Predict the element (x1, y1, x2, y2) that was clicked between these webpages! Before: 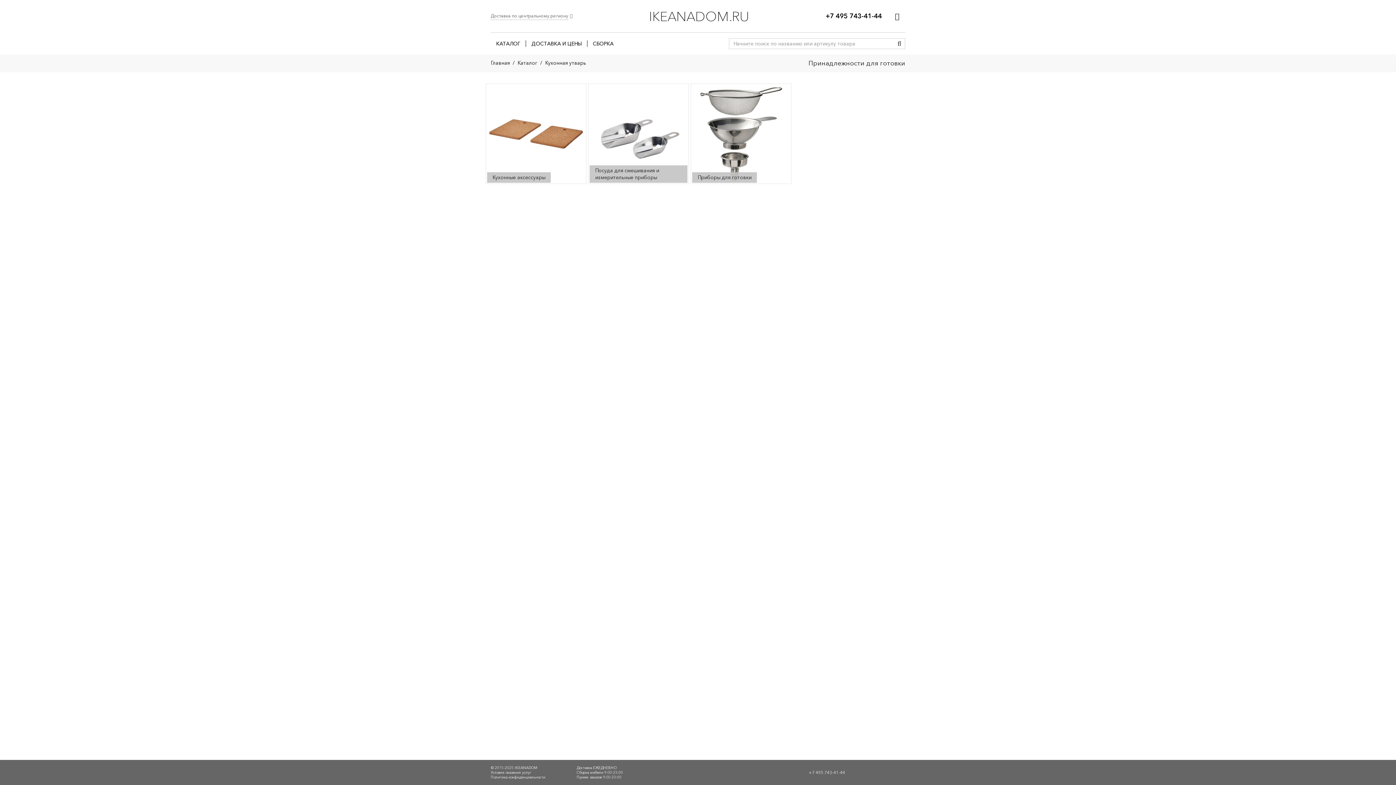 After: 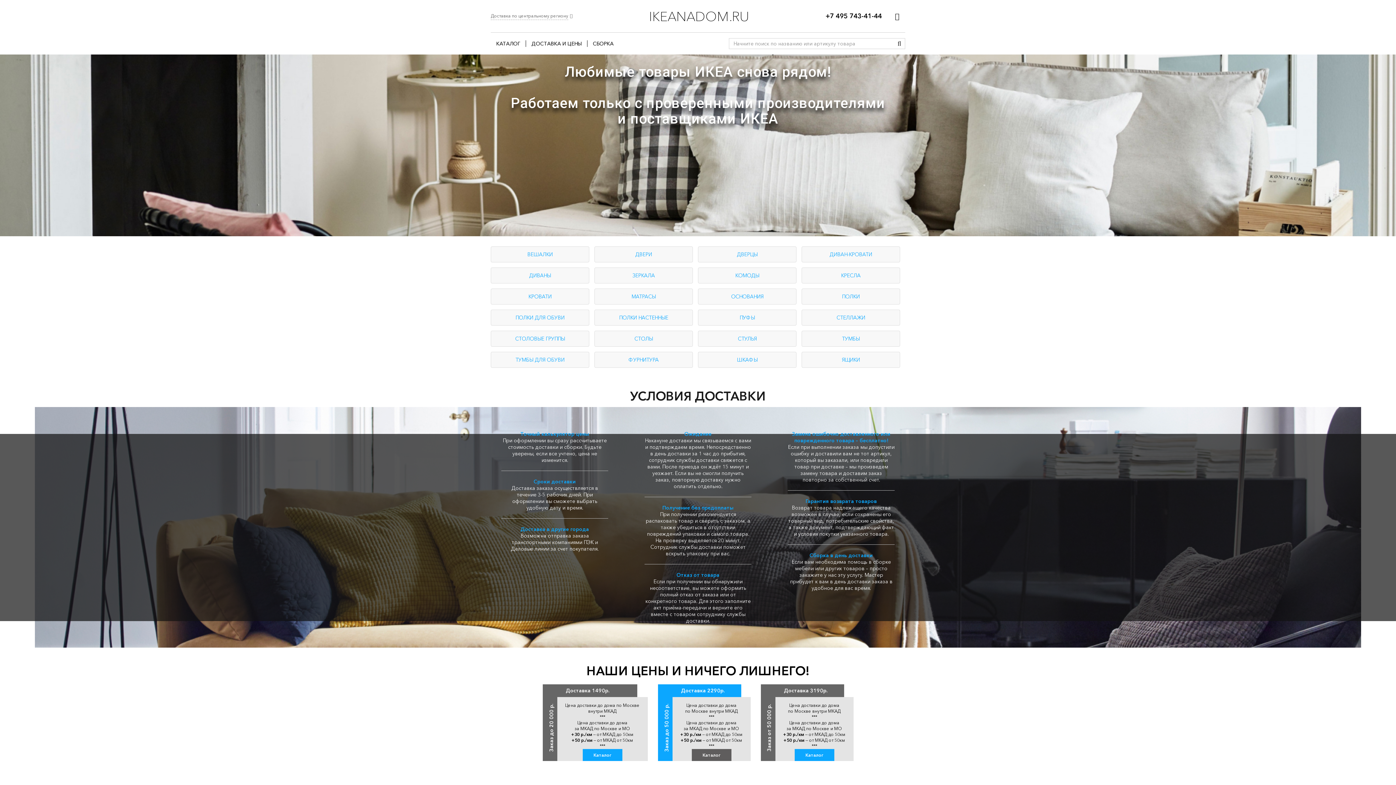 Action: bbox: (490, 59, 509, 66) label: Главная